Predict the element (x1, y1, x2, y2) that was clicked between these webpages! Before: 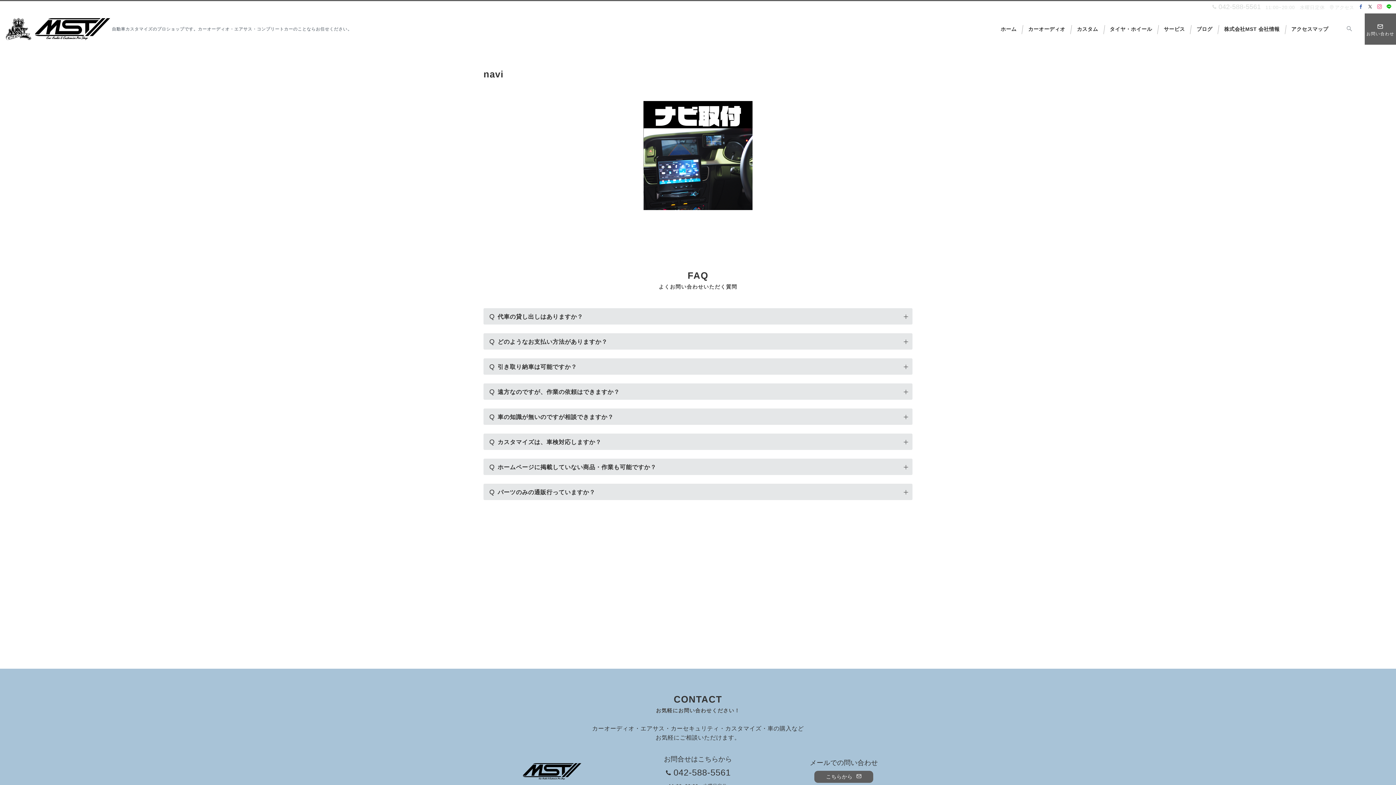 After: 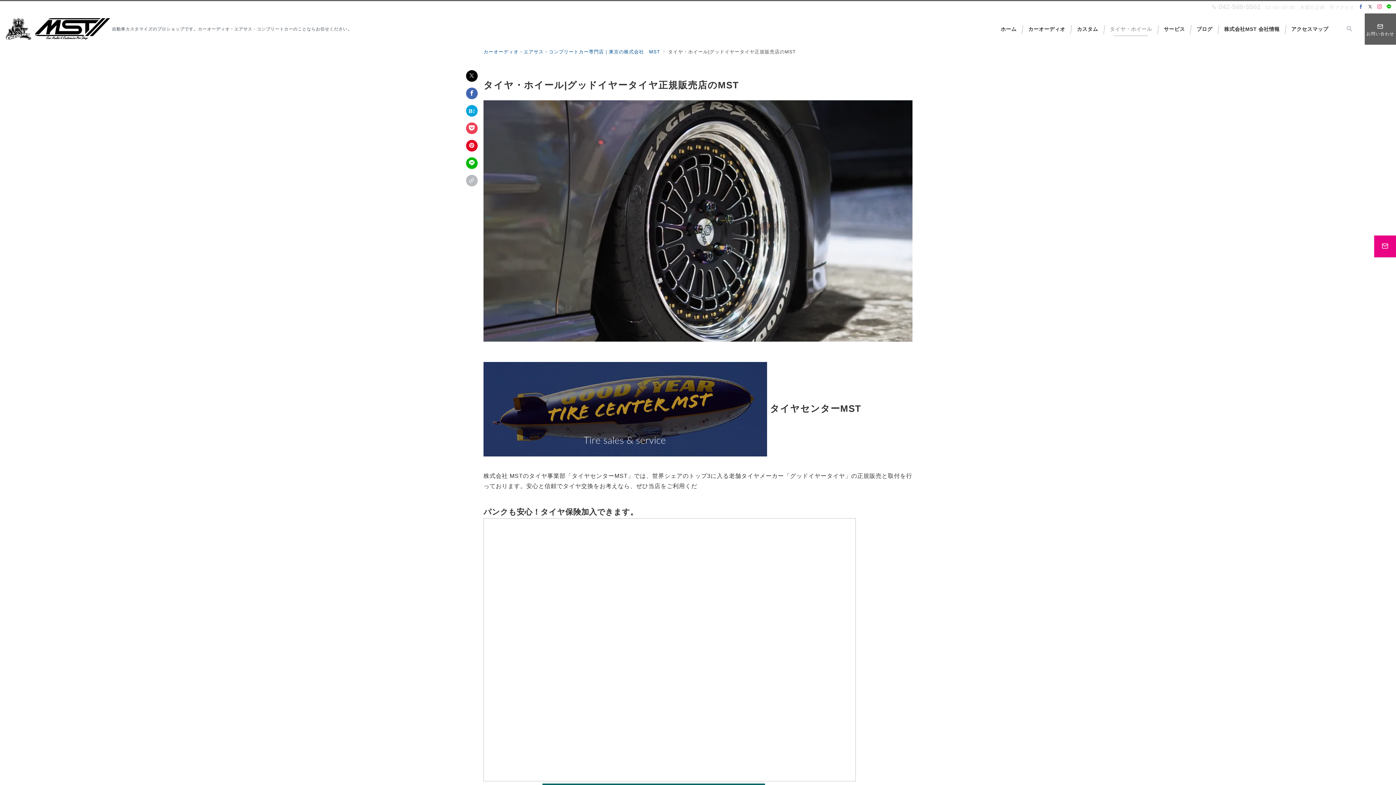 Action: label: タイヤ・ホイール bbox: (1104, 13, 1158, 44)